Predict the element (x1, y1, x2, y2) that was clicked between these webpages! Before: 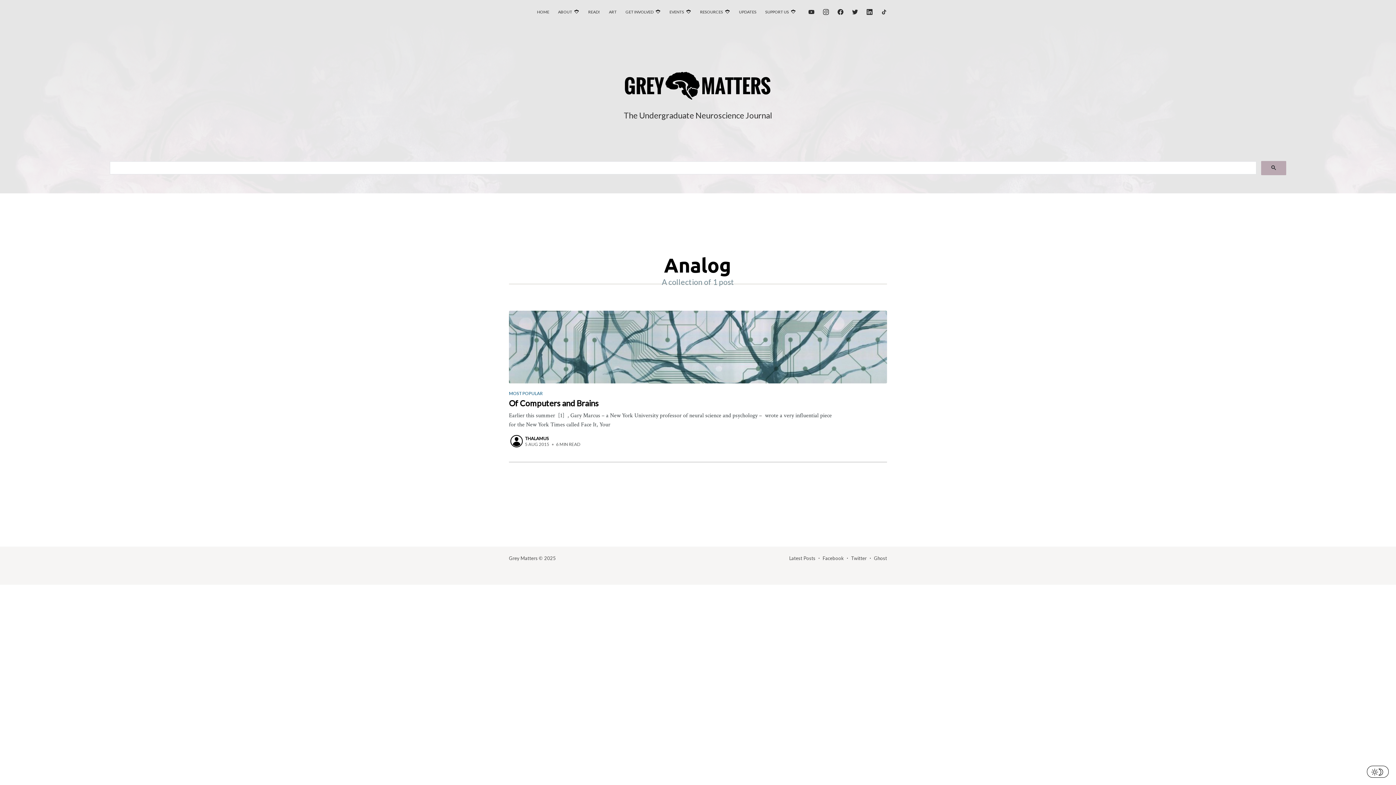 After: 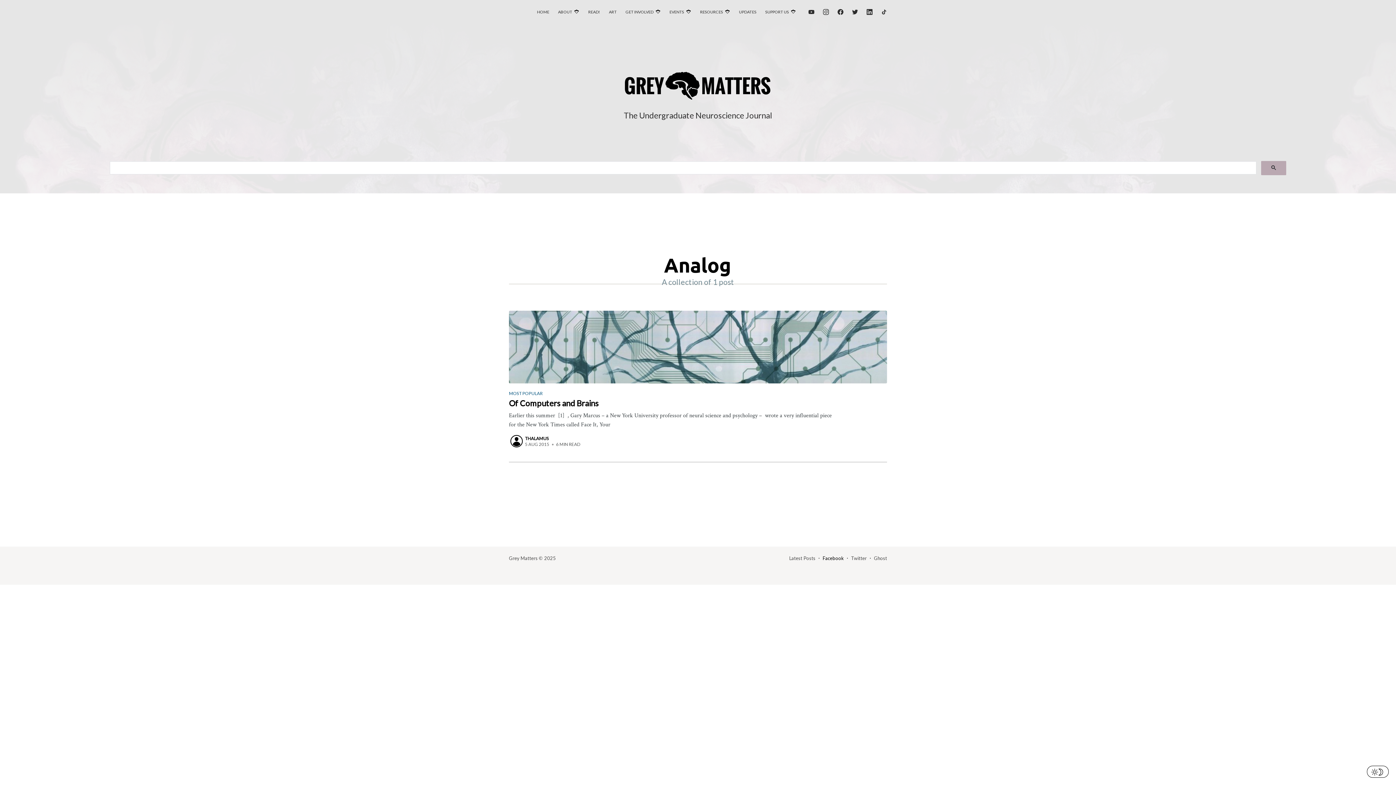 Action: bbox: (822, 554, 844, 563) label: Facebook